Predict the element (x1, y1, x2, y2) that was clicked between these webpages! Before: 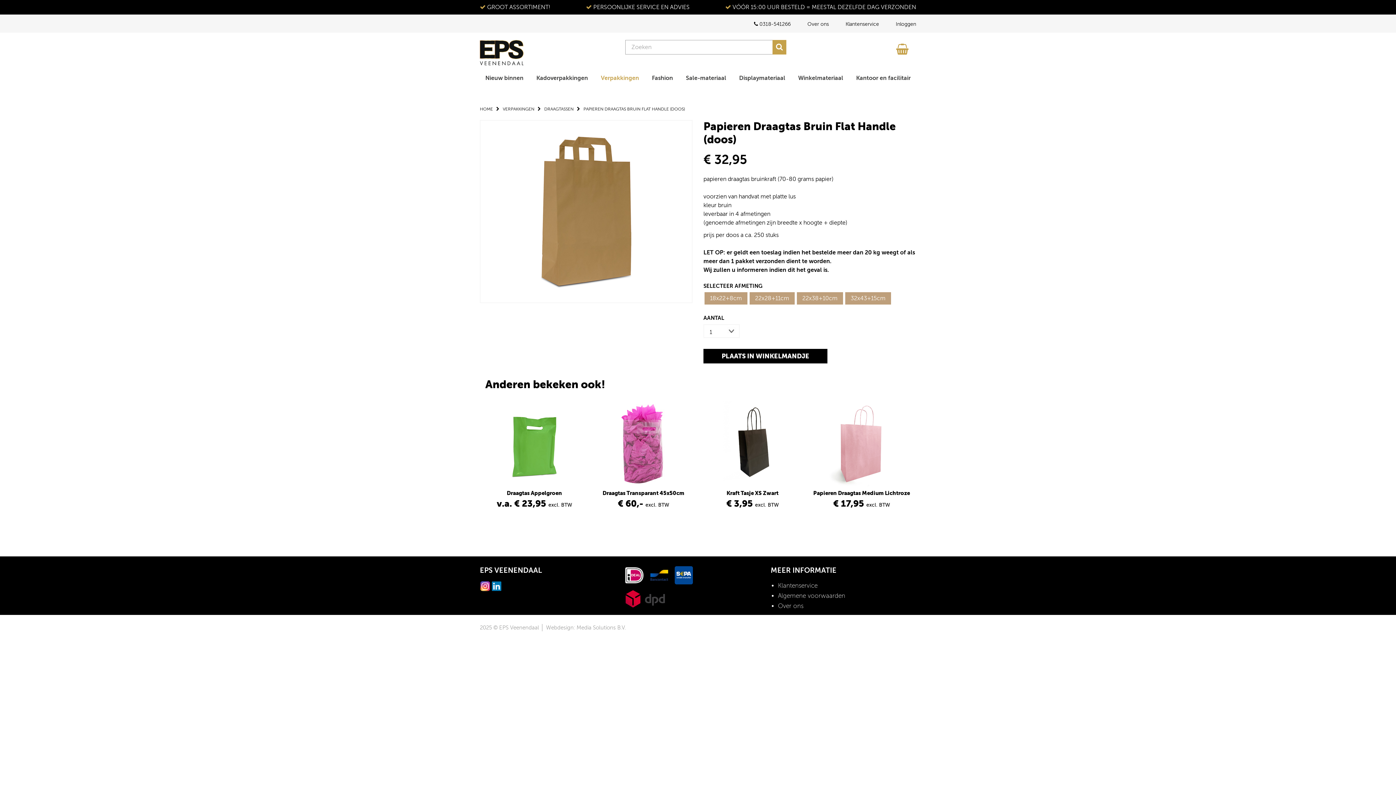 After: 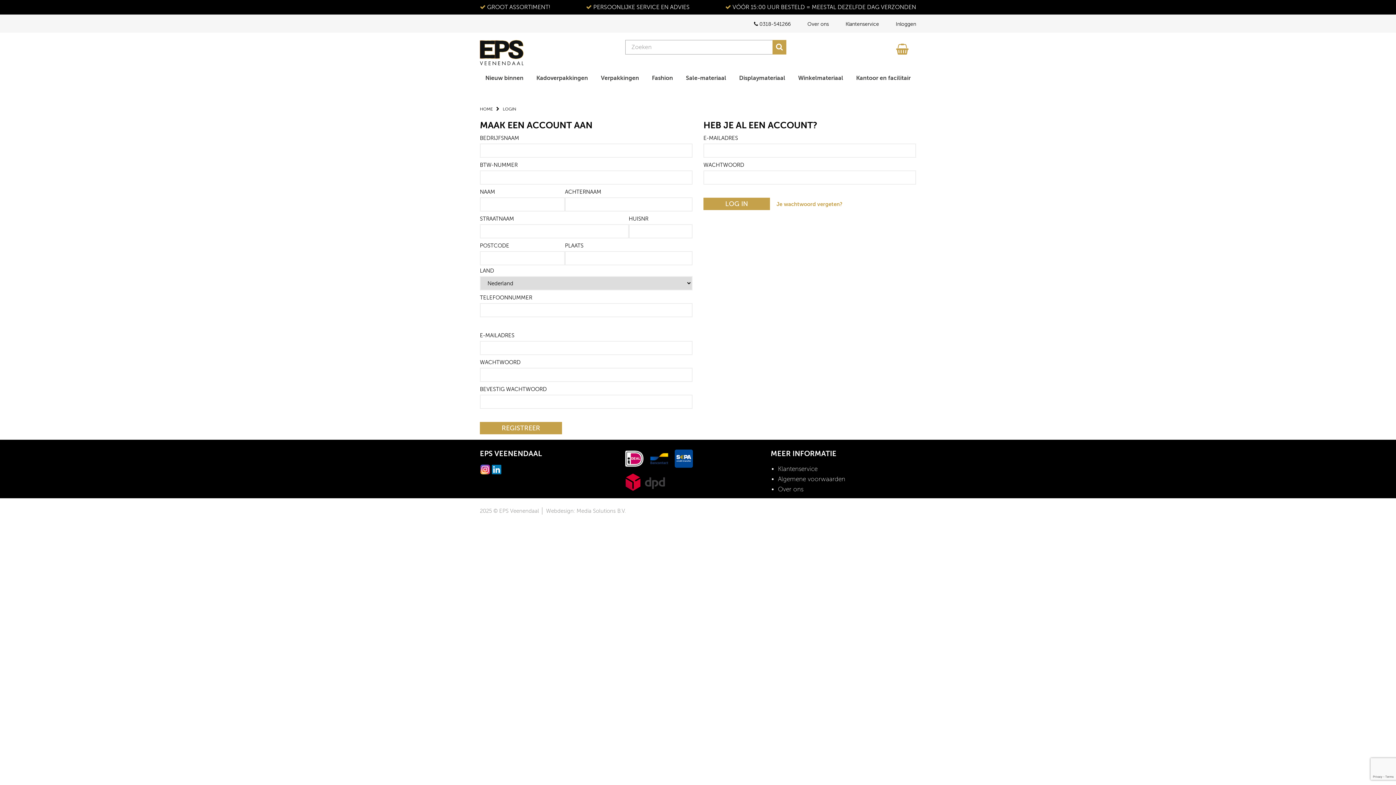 Action: label: Inloggen bbox: (880, 21, 916, 26)